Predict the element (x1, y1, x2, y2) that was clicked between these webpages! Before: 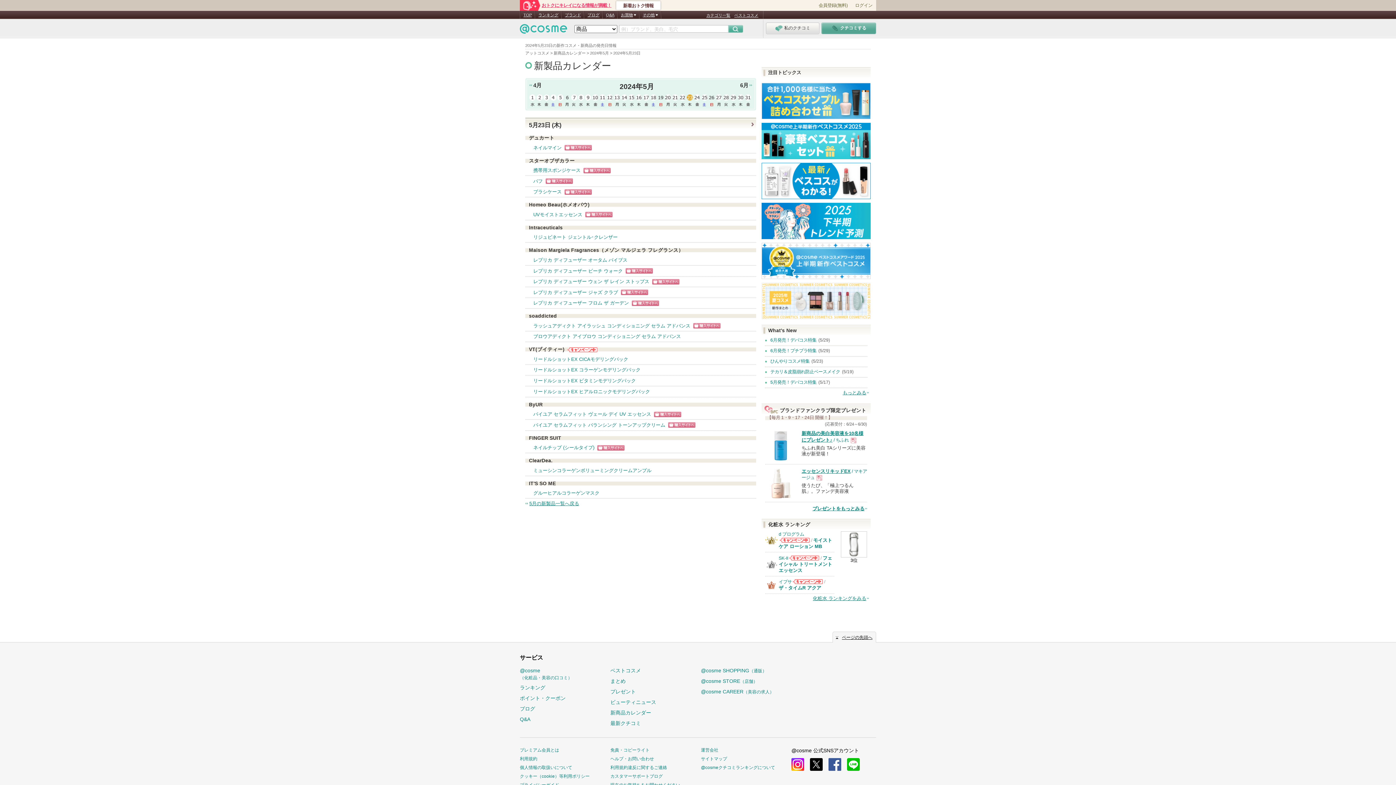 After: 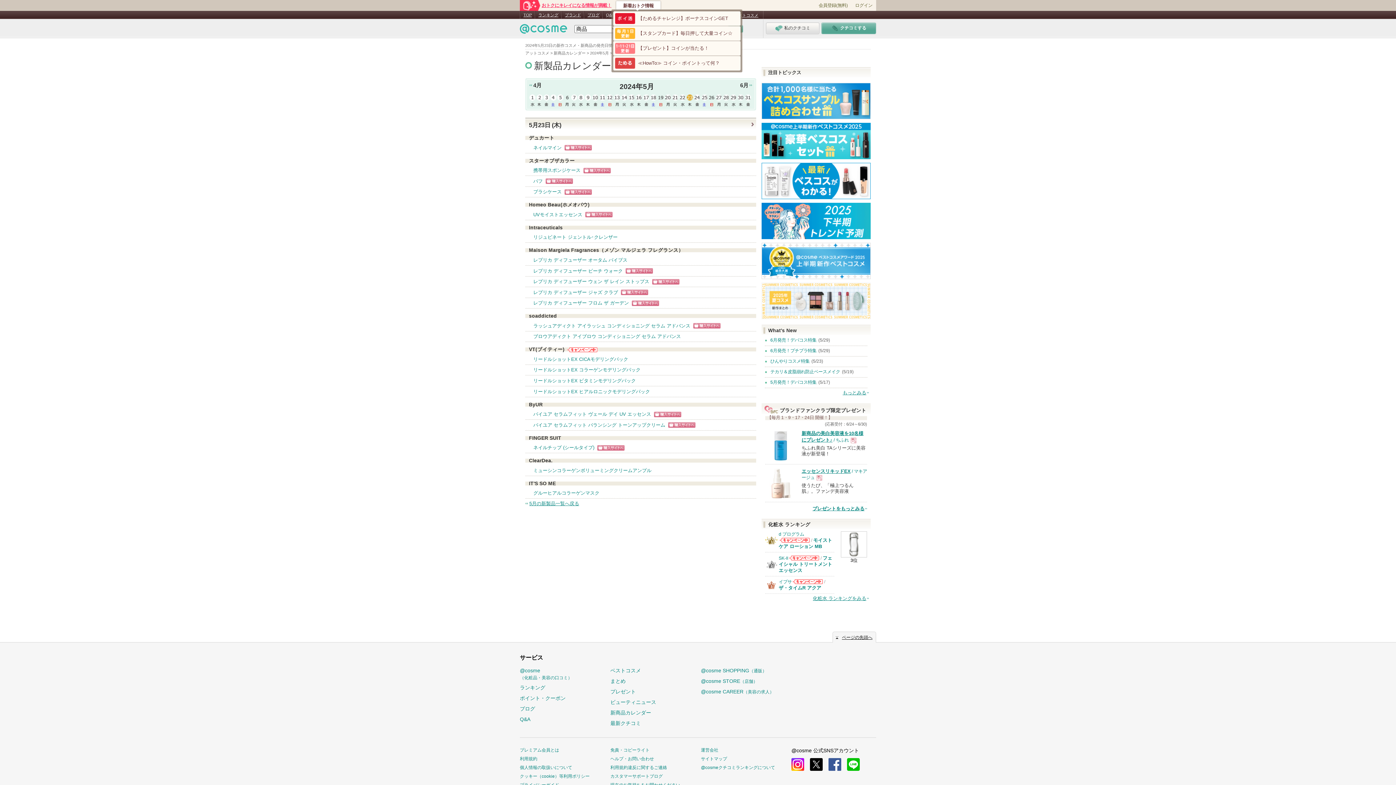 Action: bbox: (615, 0, 661, 10) label: 新着おトク情報